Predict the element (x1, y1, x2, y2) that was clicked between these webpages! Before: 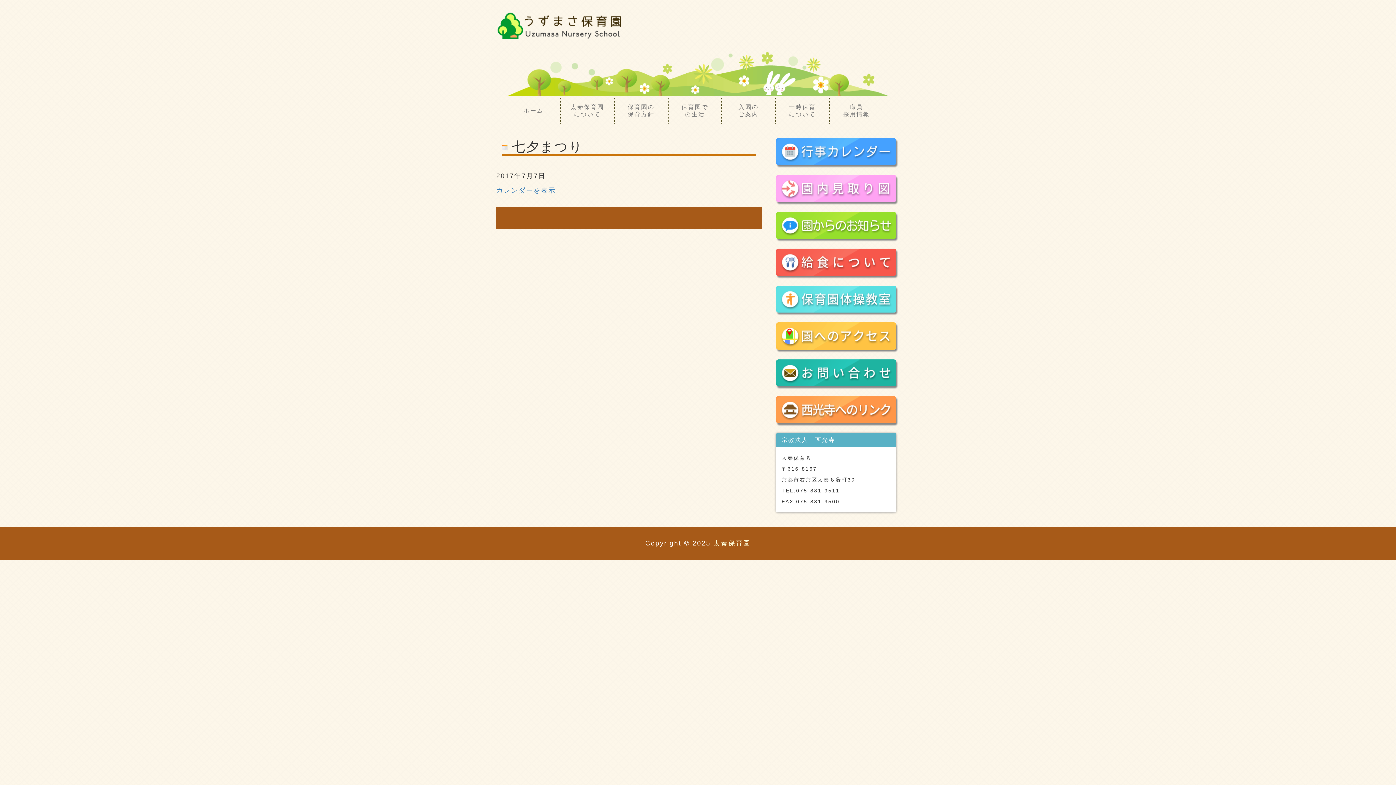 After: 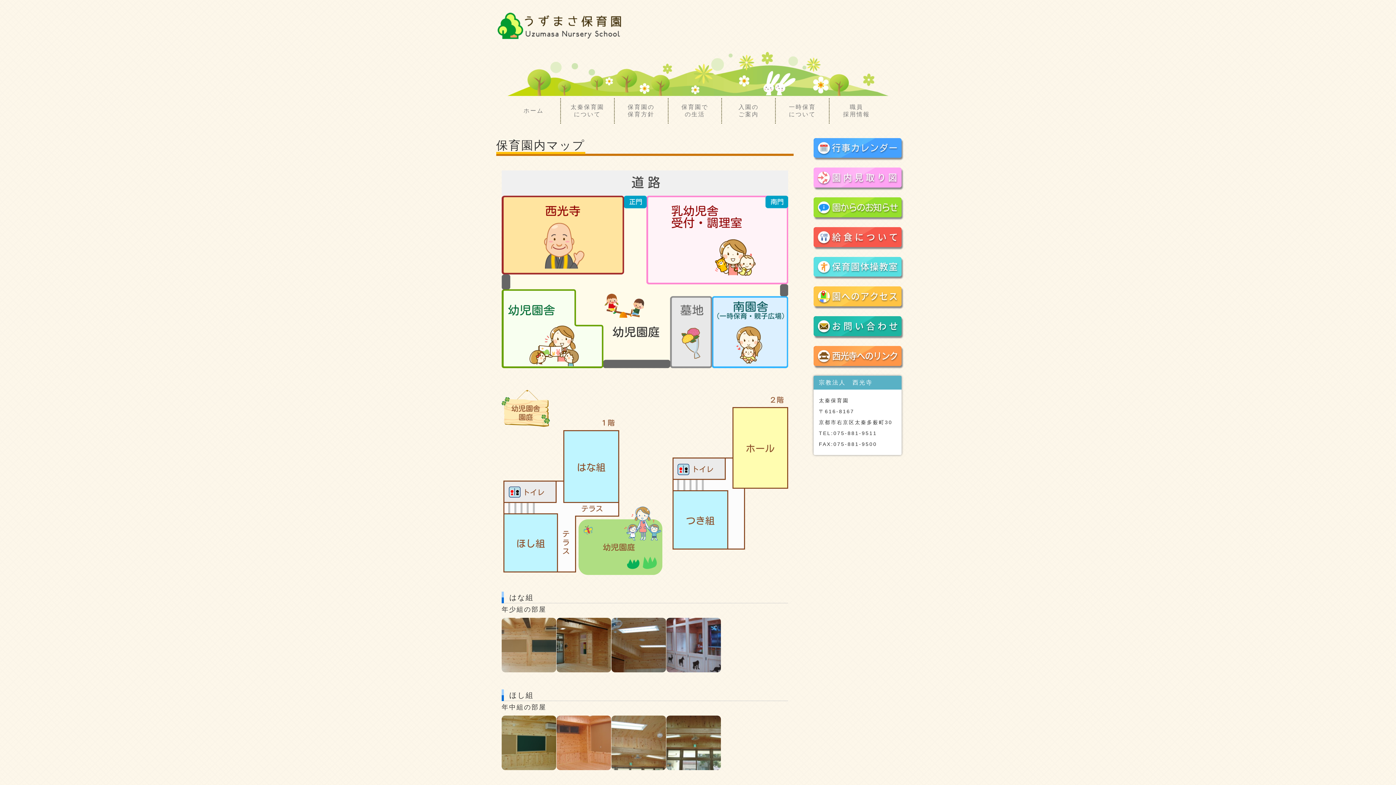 Action: bbox: (776, 184, 896, 191)